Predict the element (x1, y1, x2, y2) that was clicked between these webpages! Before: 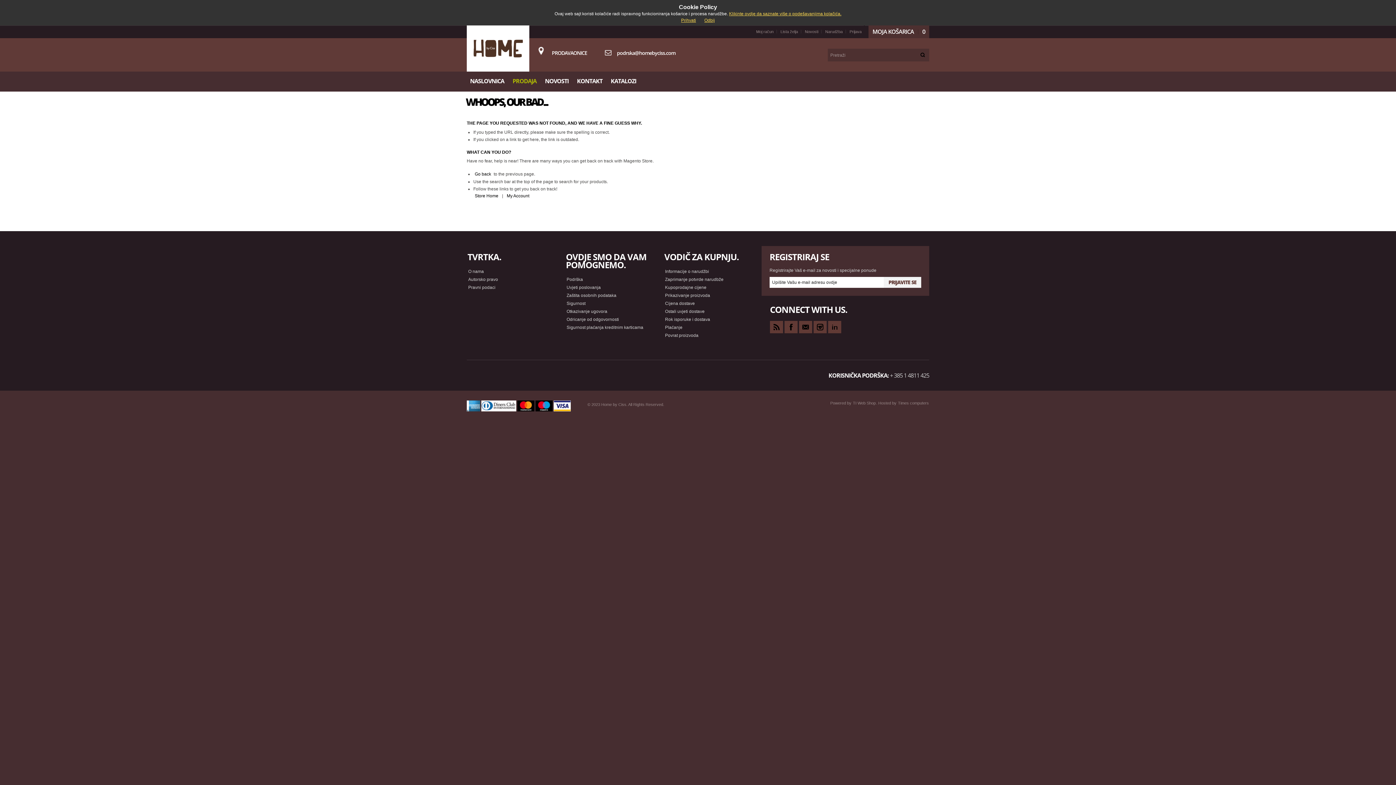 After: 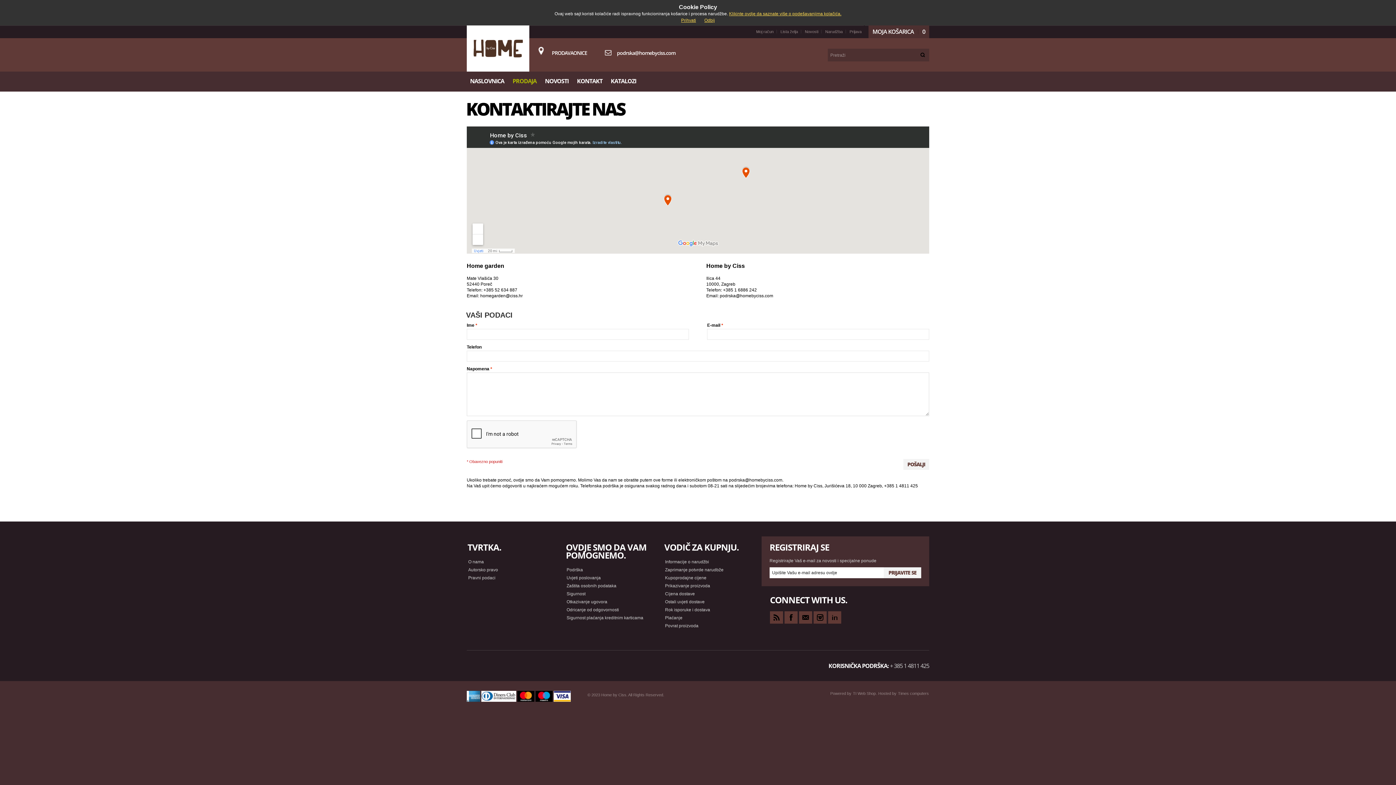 Action: label: PRODAVAONICE bbox: (549, 48, 596, 57)